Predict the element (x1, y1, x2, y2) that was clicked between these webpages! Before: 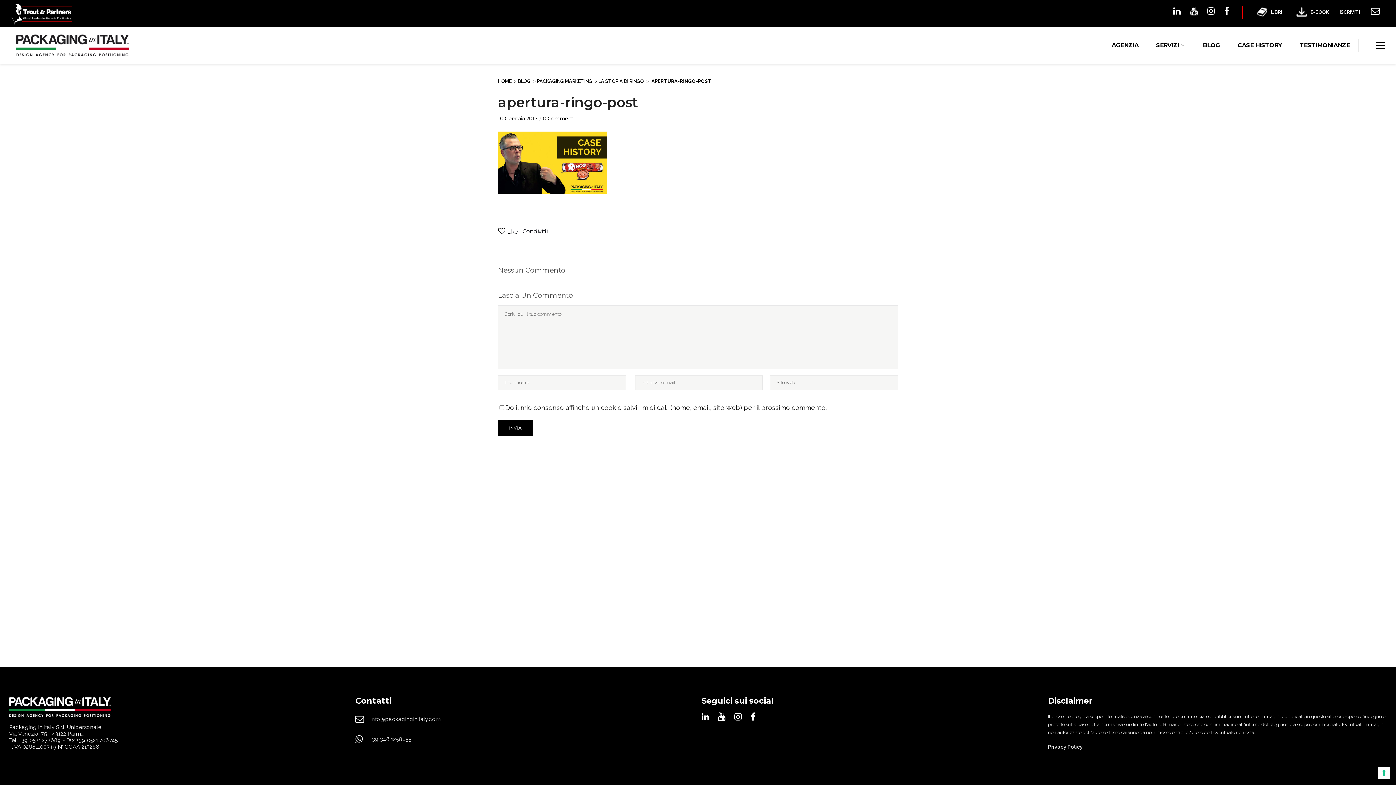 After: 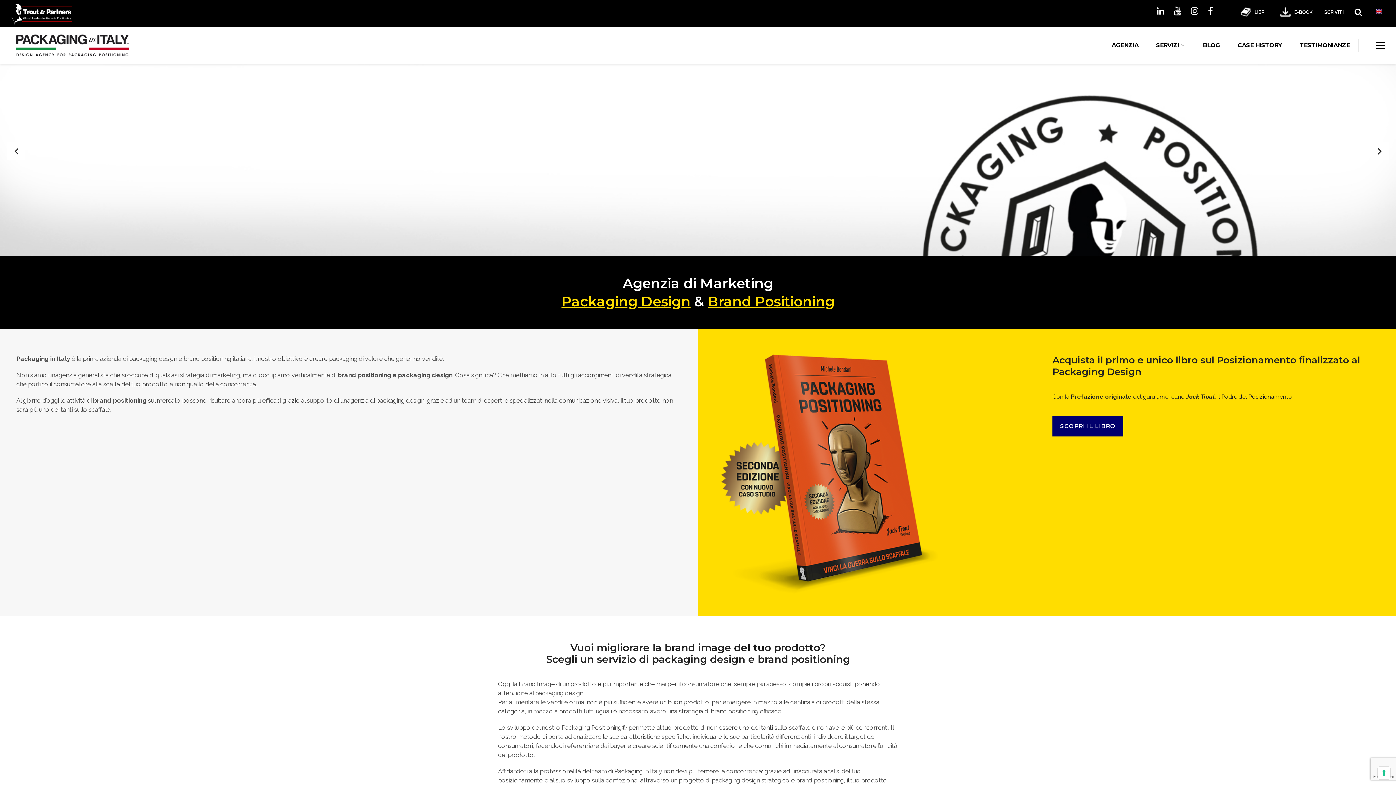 Action: bbox: (498, 78, 511, 84) label: HOME